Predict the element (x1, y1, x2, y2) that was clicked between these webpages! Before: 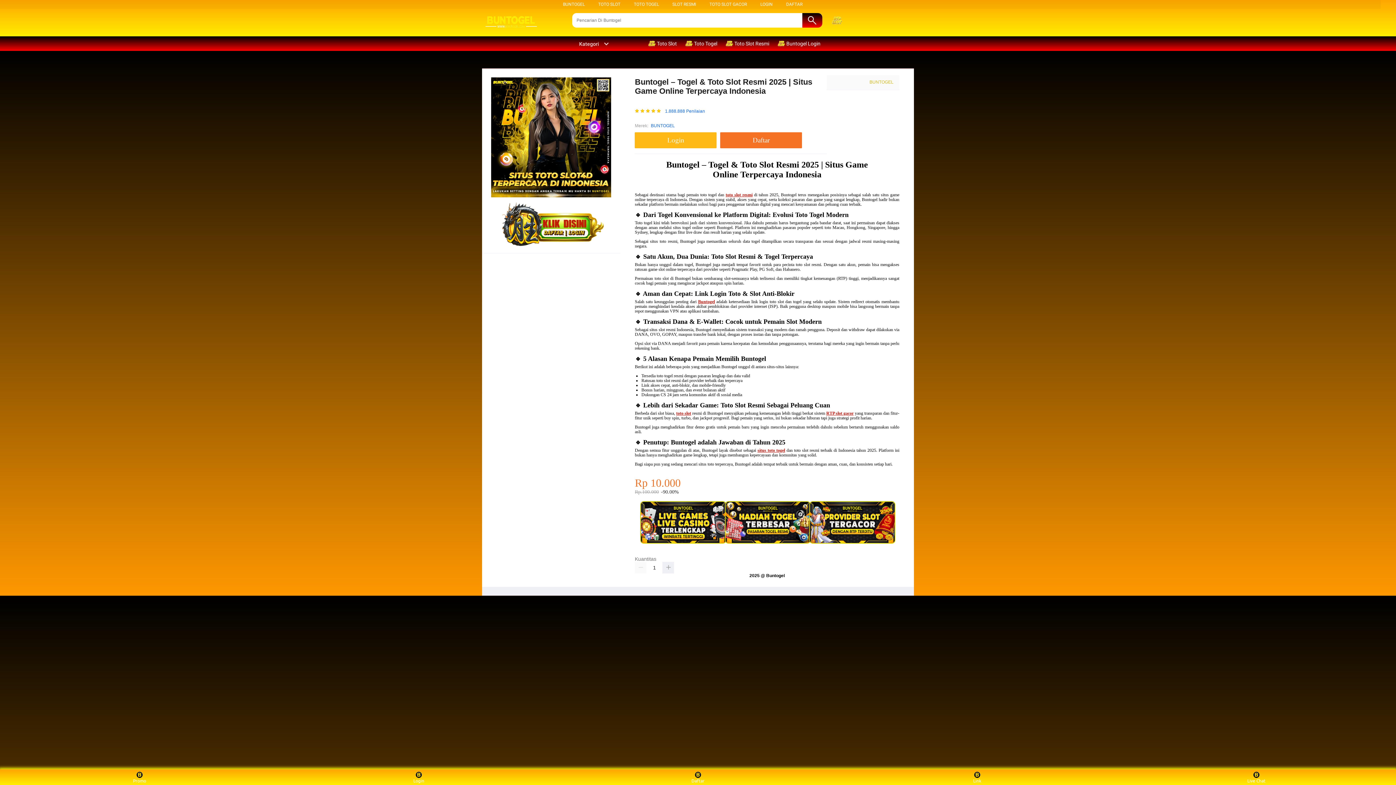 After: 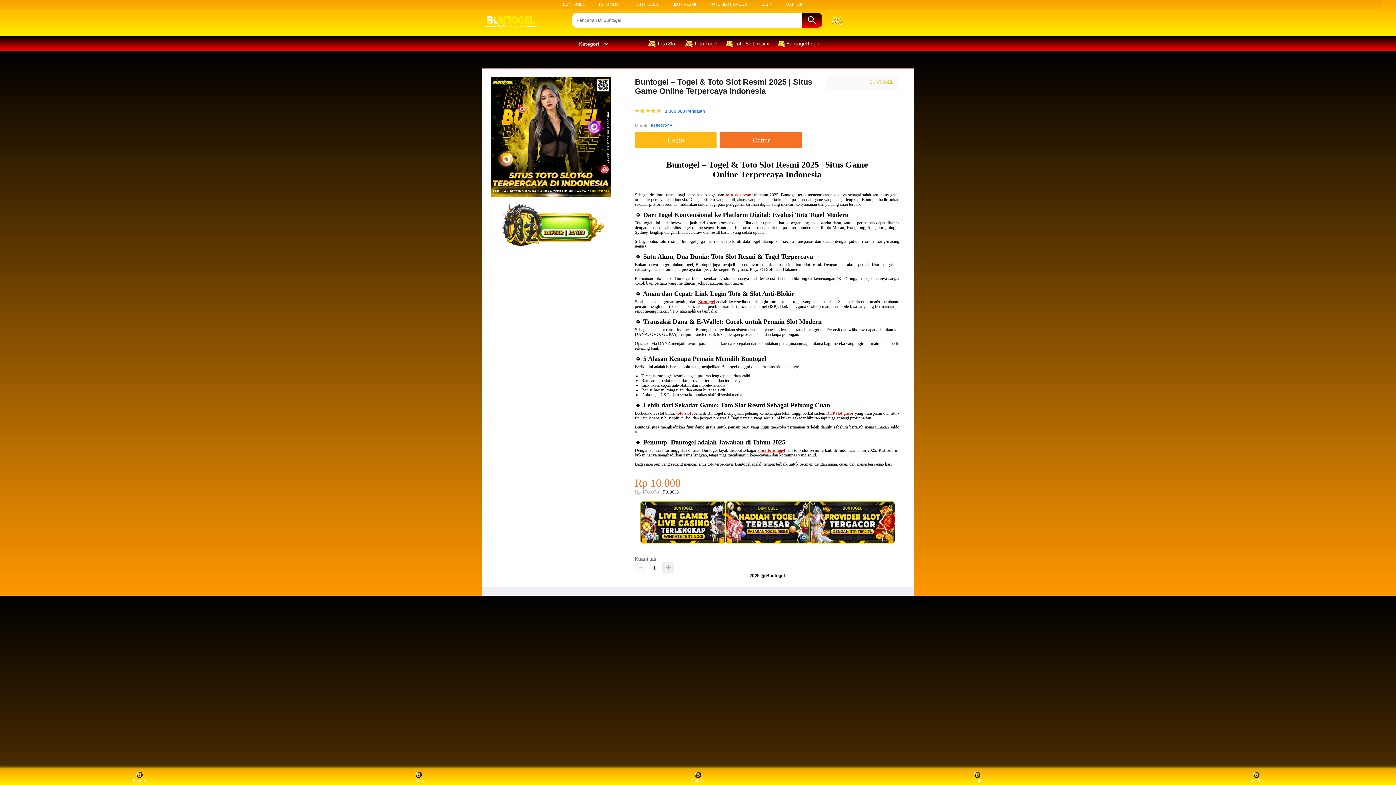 Action: bbox: (482, 13, 554, 31)